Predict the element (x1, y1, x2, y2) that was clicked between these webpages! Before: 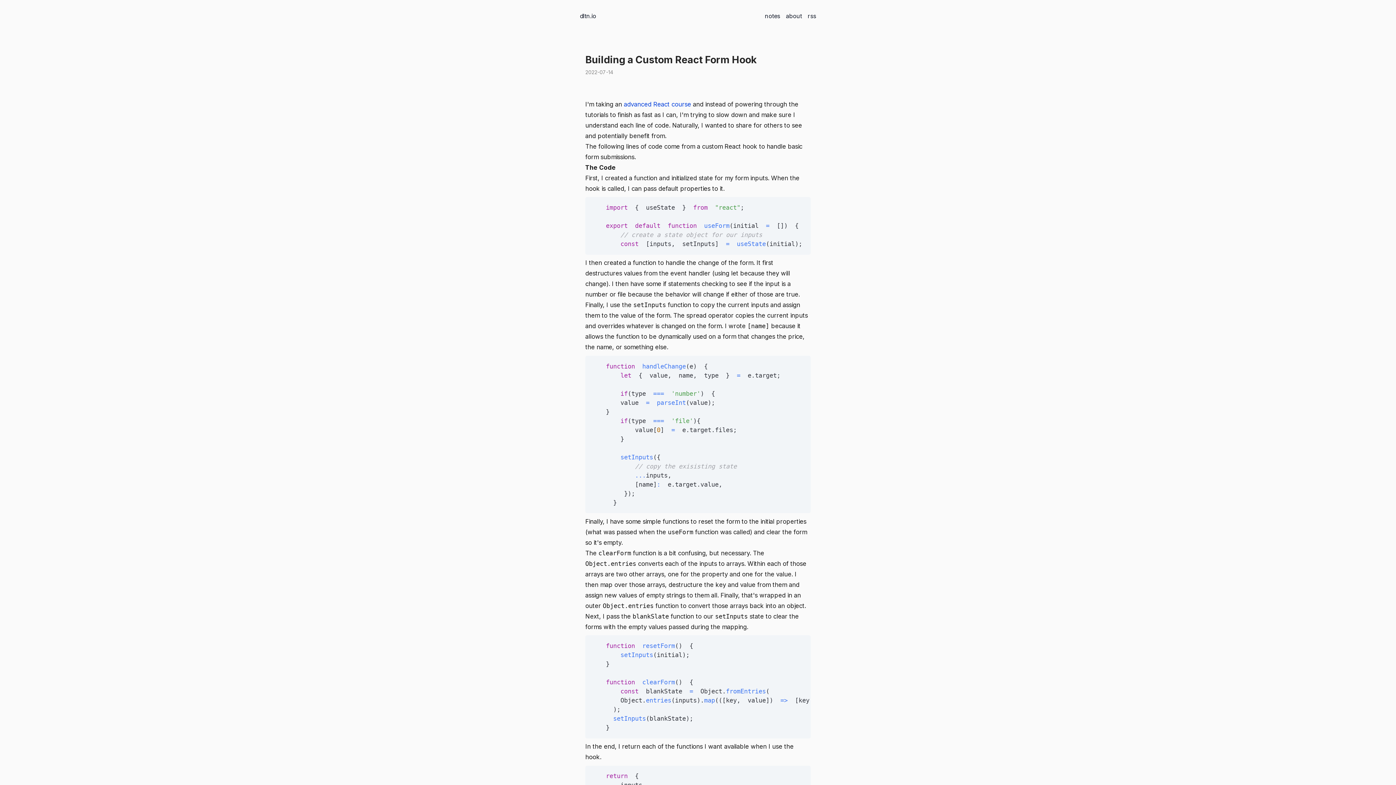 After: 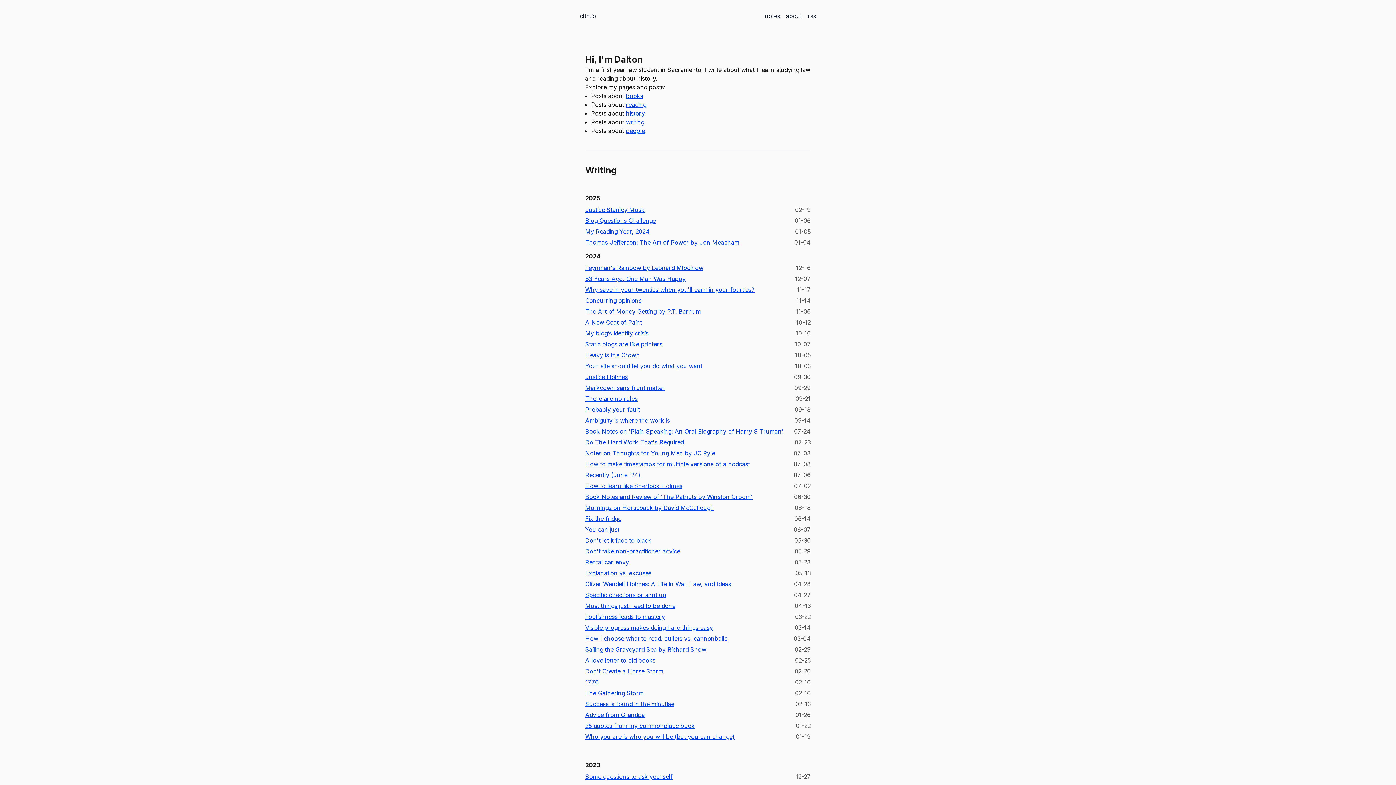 Action: label: dltn.io bbox: (580, 12, 596, 19)